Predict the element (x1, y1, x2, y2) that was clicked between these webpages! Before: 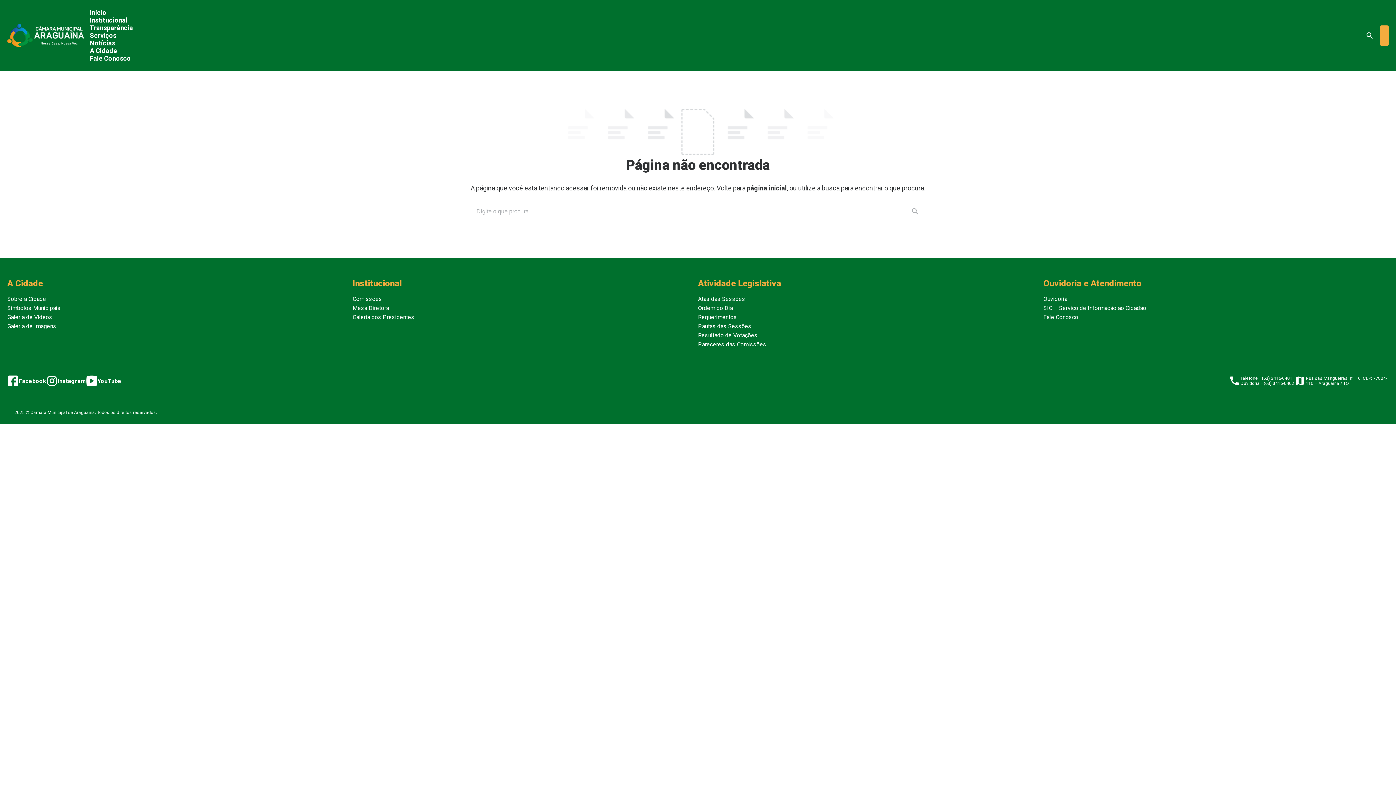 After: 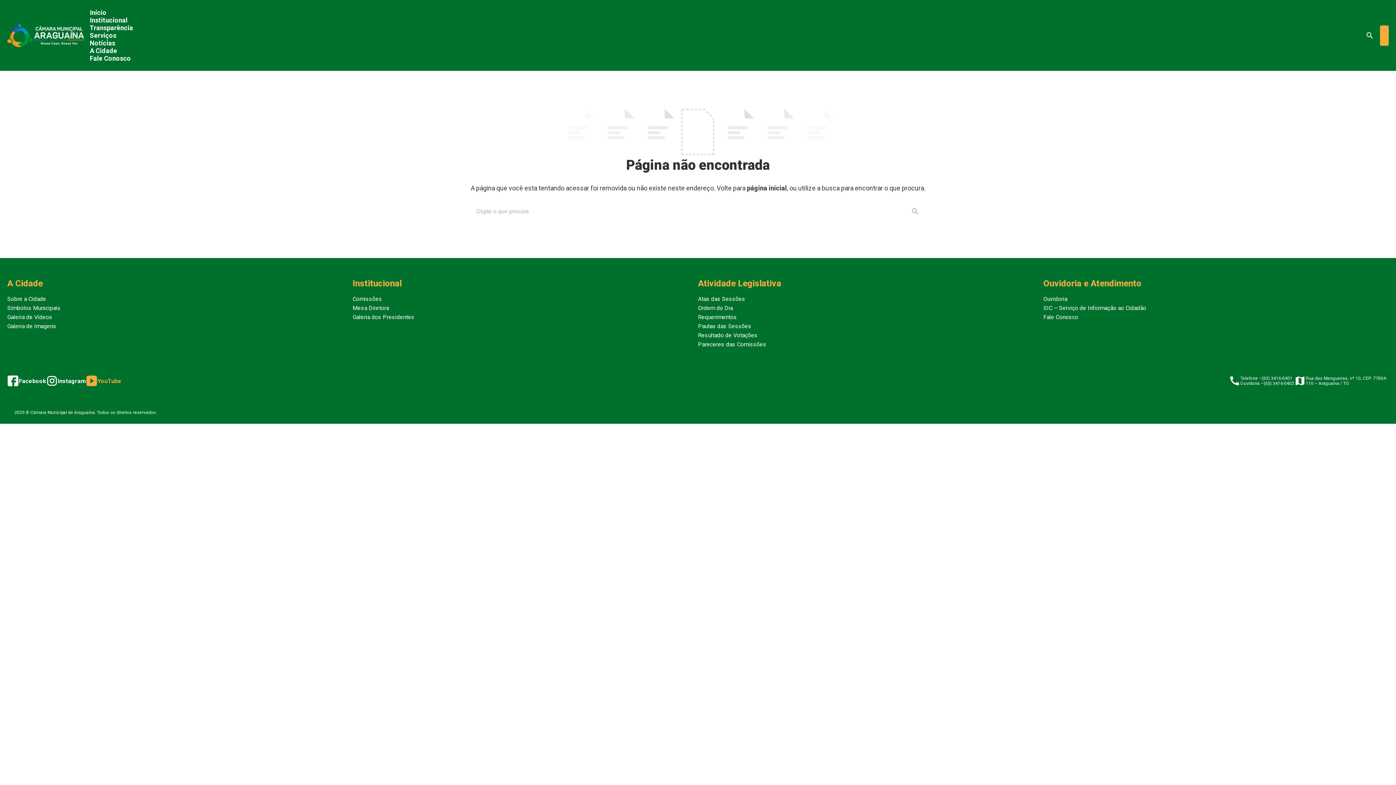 Action: label: YouTube bbox: (85, 375, 121, 386)